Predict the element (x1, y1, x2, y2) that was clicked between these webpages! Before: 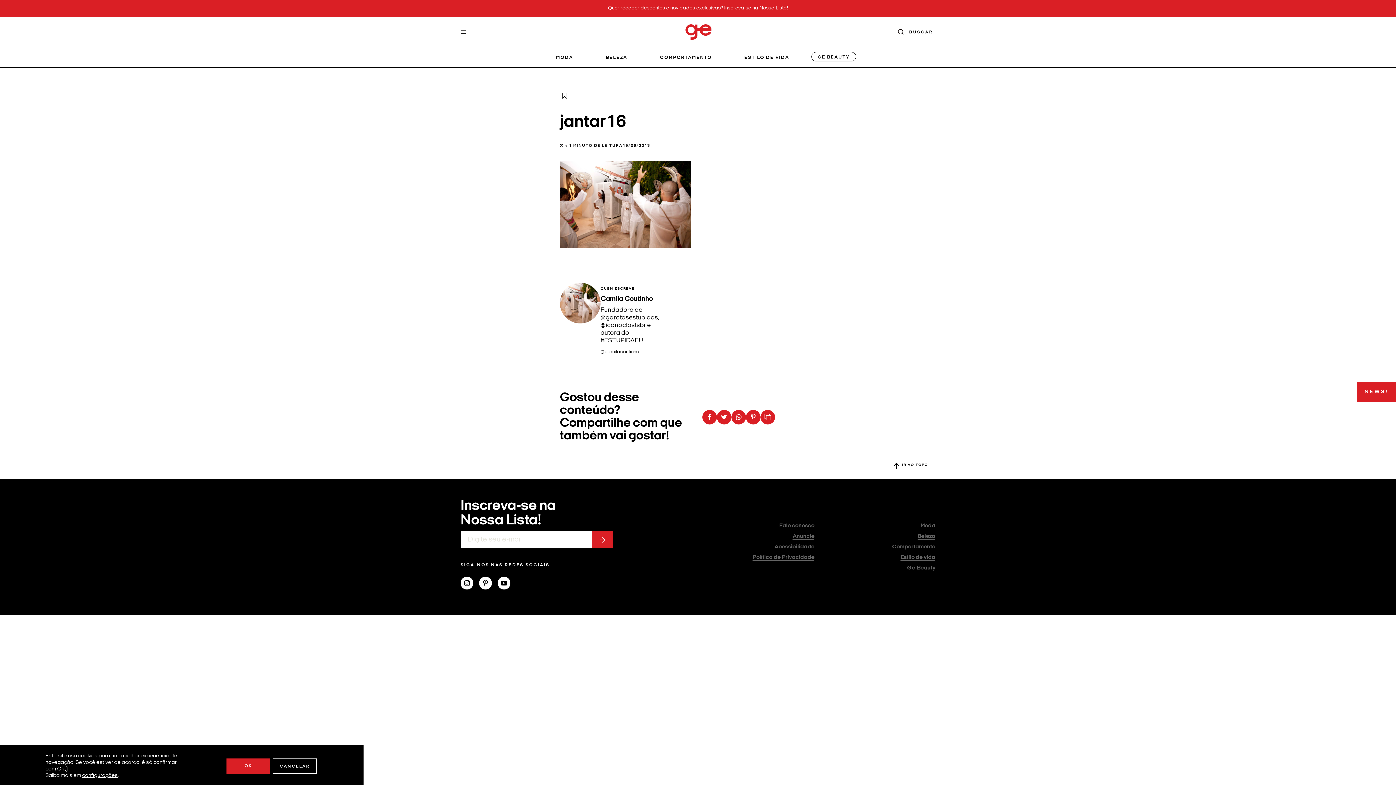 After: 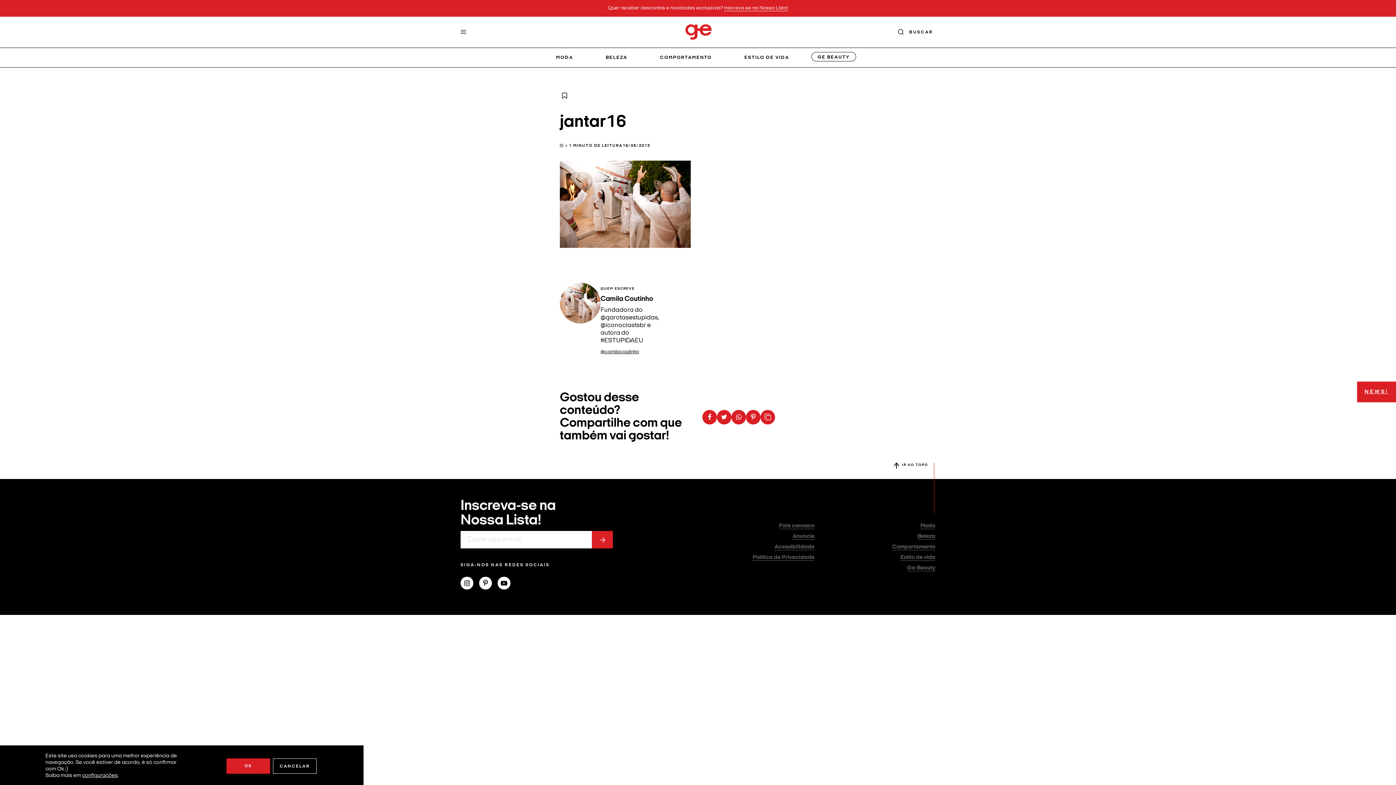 Action: bbox: (731, 410, 746, 424)